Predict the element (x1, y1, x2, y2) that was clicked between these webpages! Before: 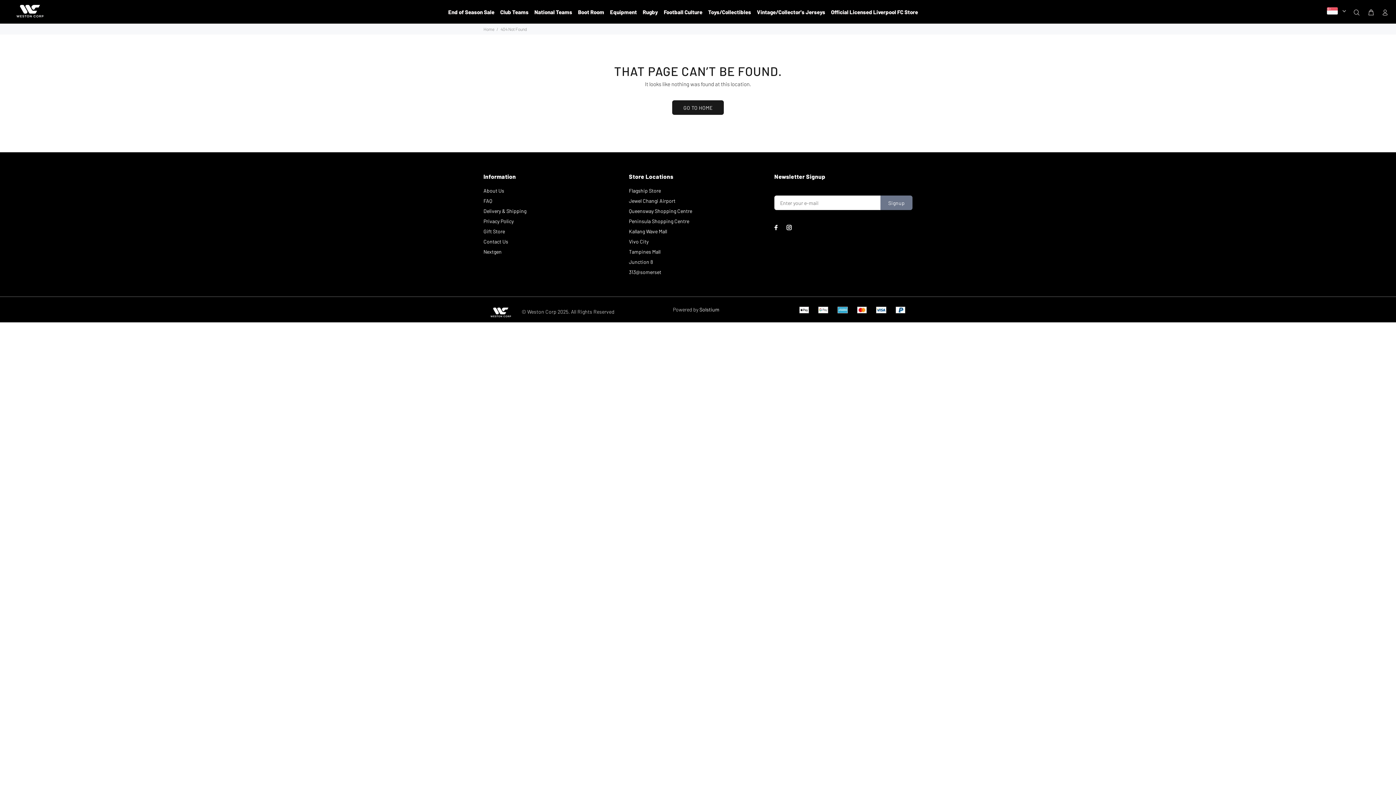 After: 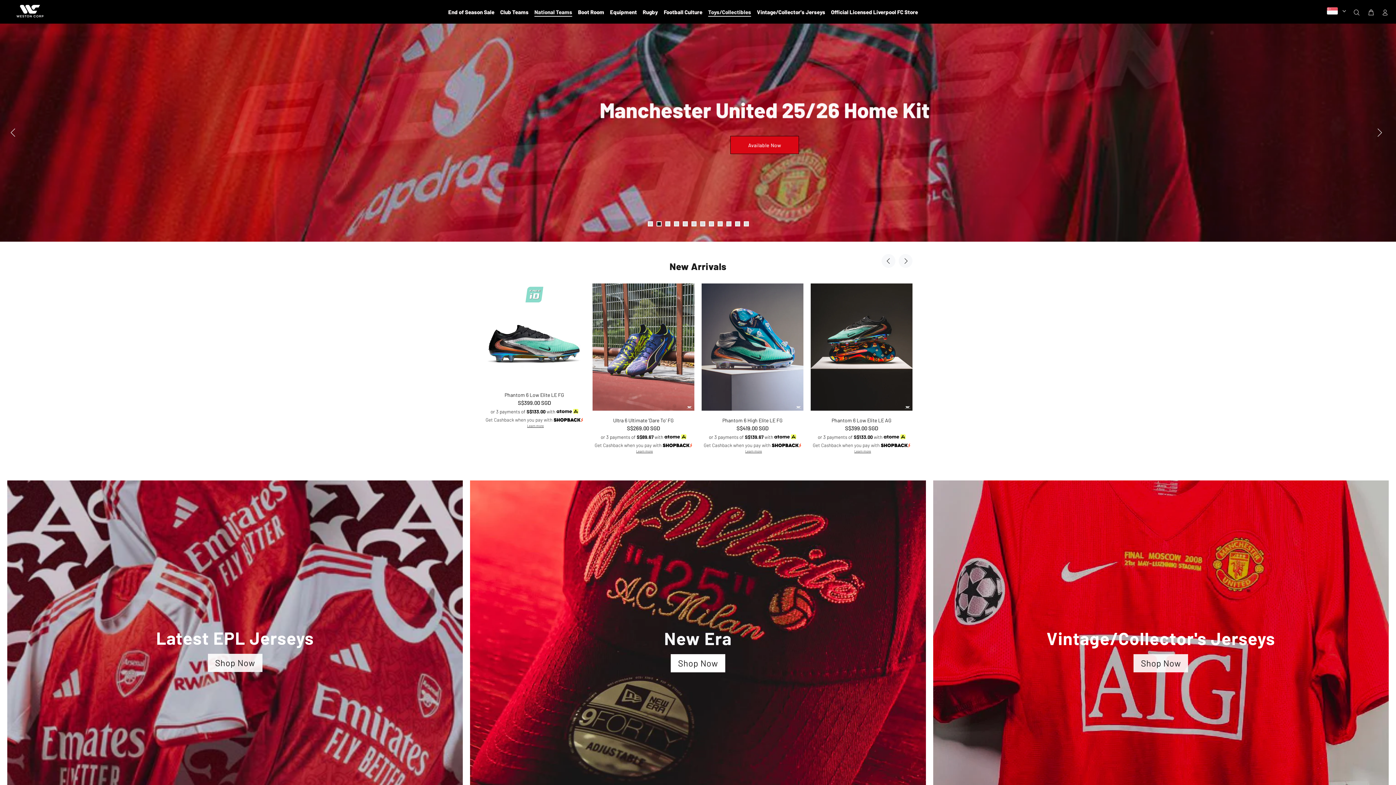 Action: bbox: (7, 4, 52, 17)